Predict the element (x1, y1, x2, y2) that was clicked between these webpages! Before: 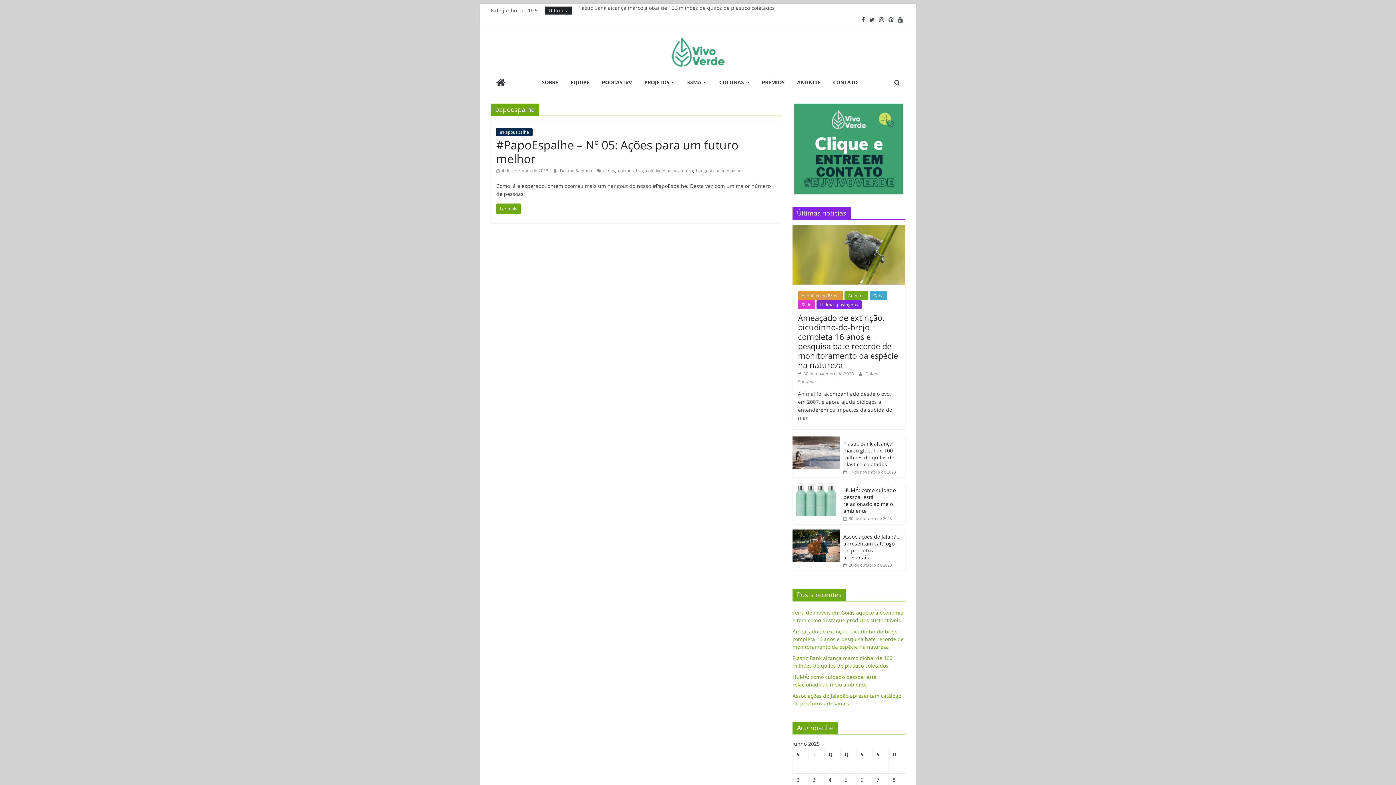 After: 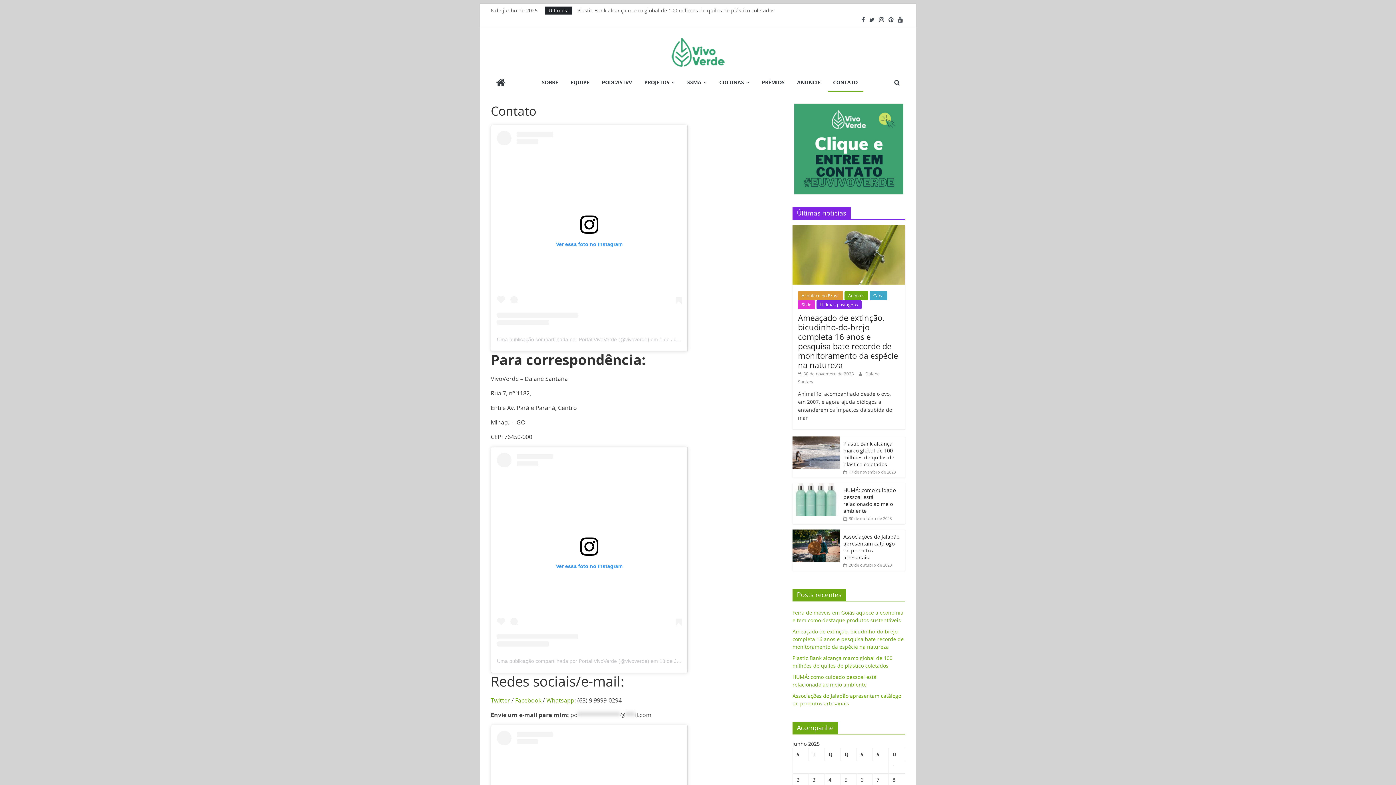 Action: label: CONTATO bbox: (827, 74, 863, 91)